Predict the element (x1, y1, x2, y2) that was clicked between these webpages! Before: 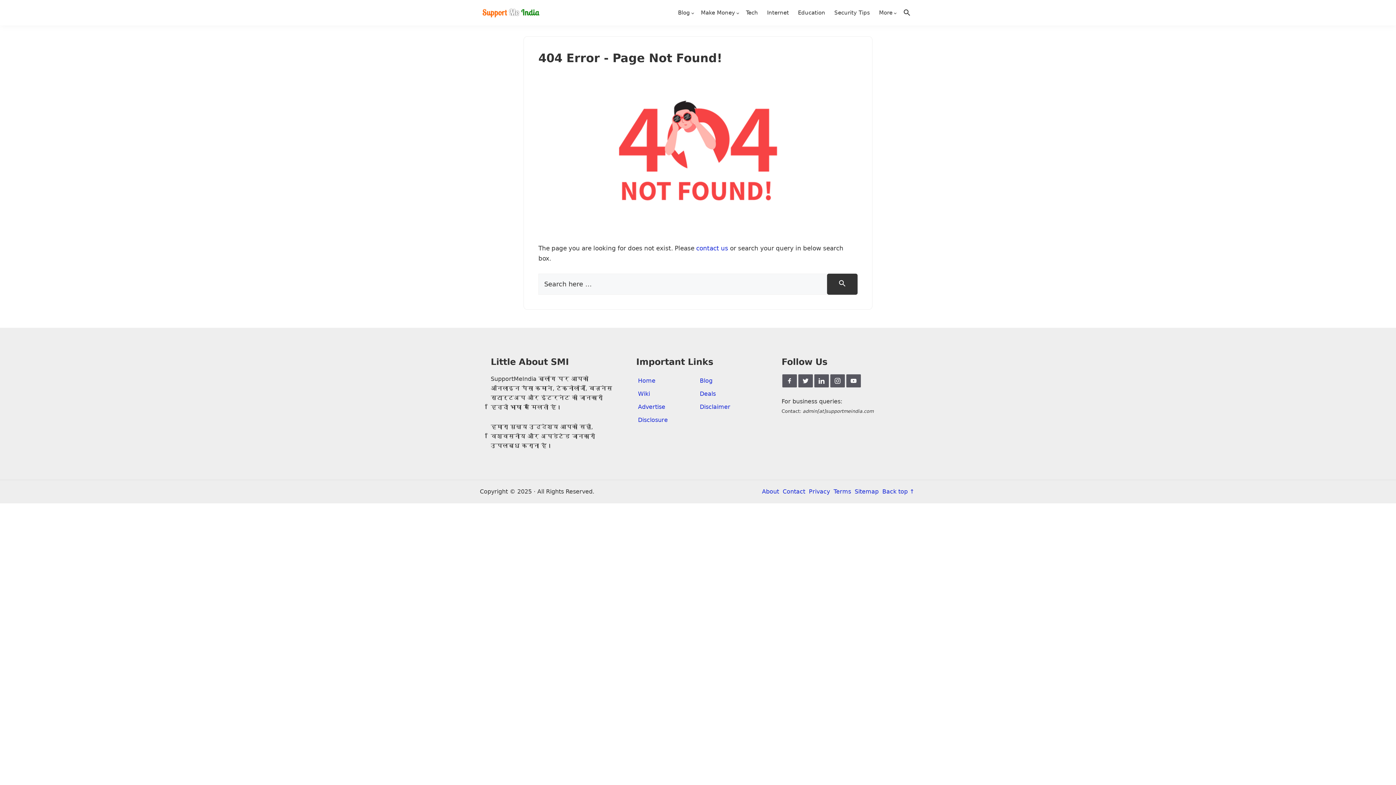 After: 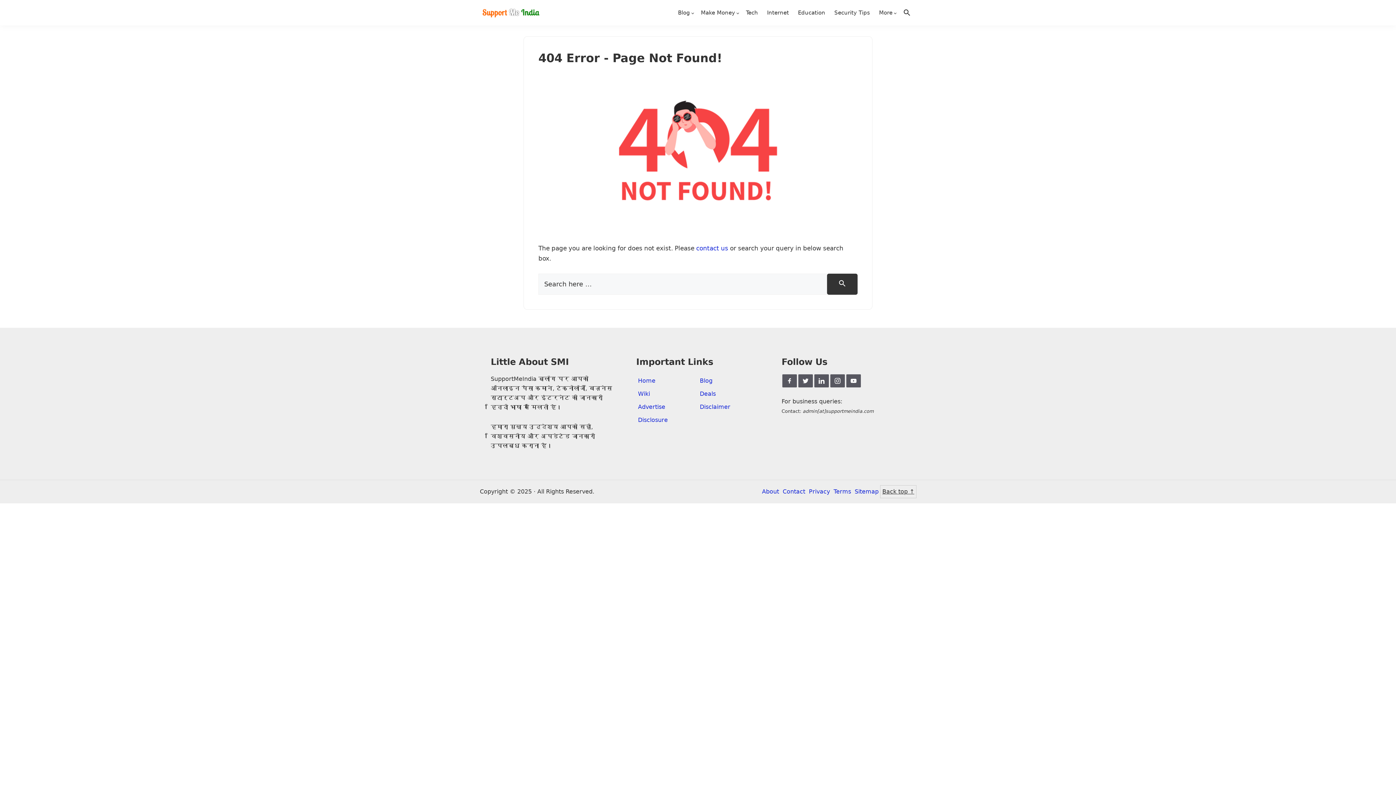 Action: label: Back top ↑ bbox: (880, 485, 916, 498)